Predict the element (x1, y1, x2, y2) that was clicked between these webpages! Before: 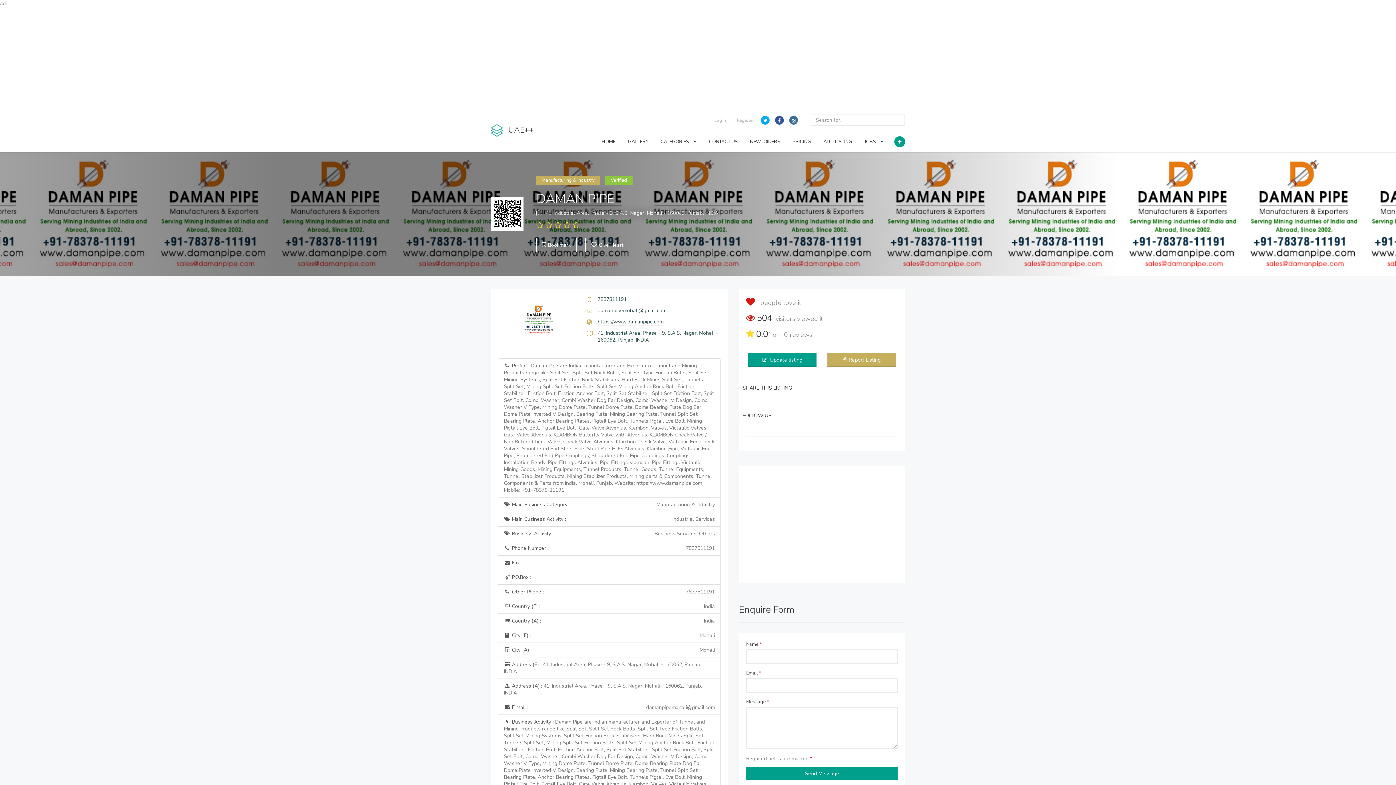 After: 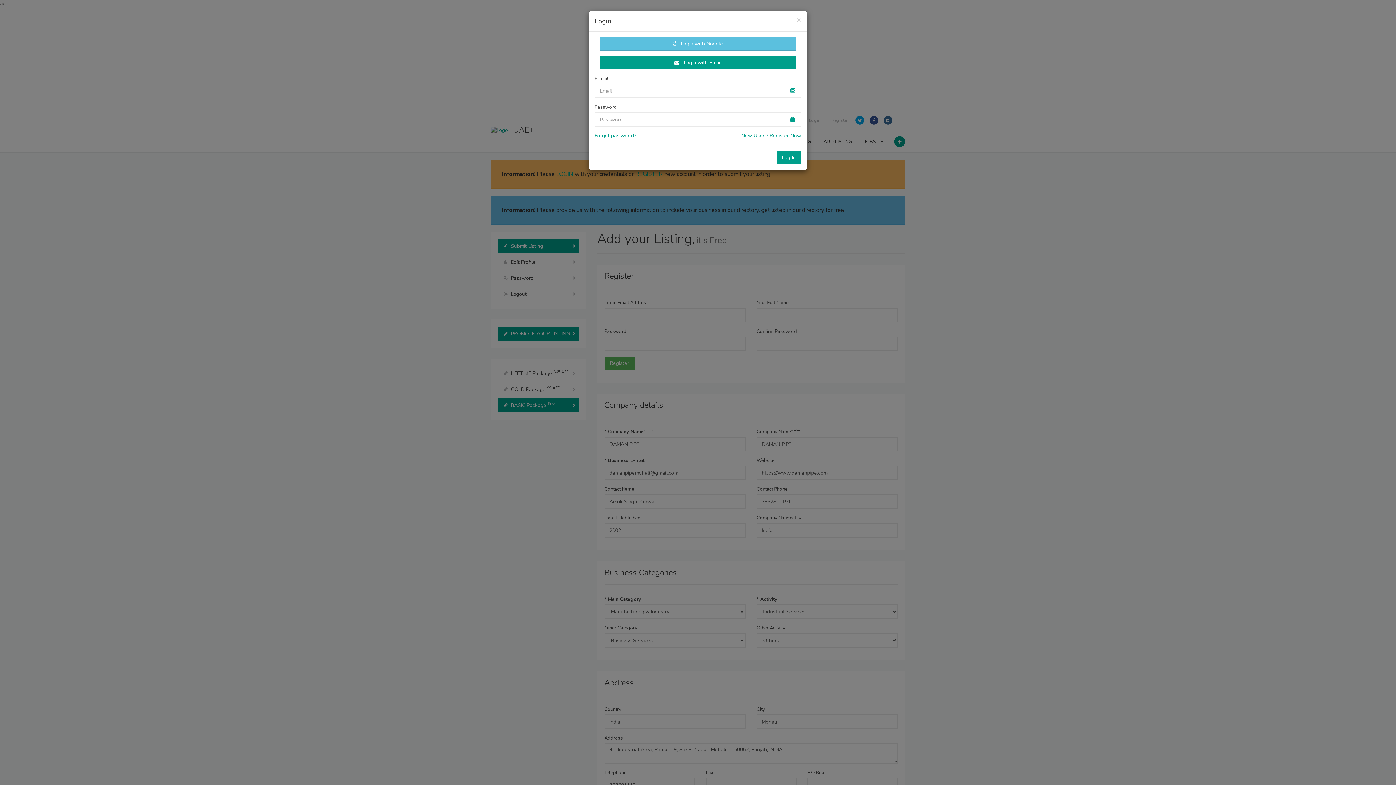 Action: label: Update listing bbox: (770, 356, 802, 363)